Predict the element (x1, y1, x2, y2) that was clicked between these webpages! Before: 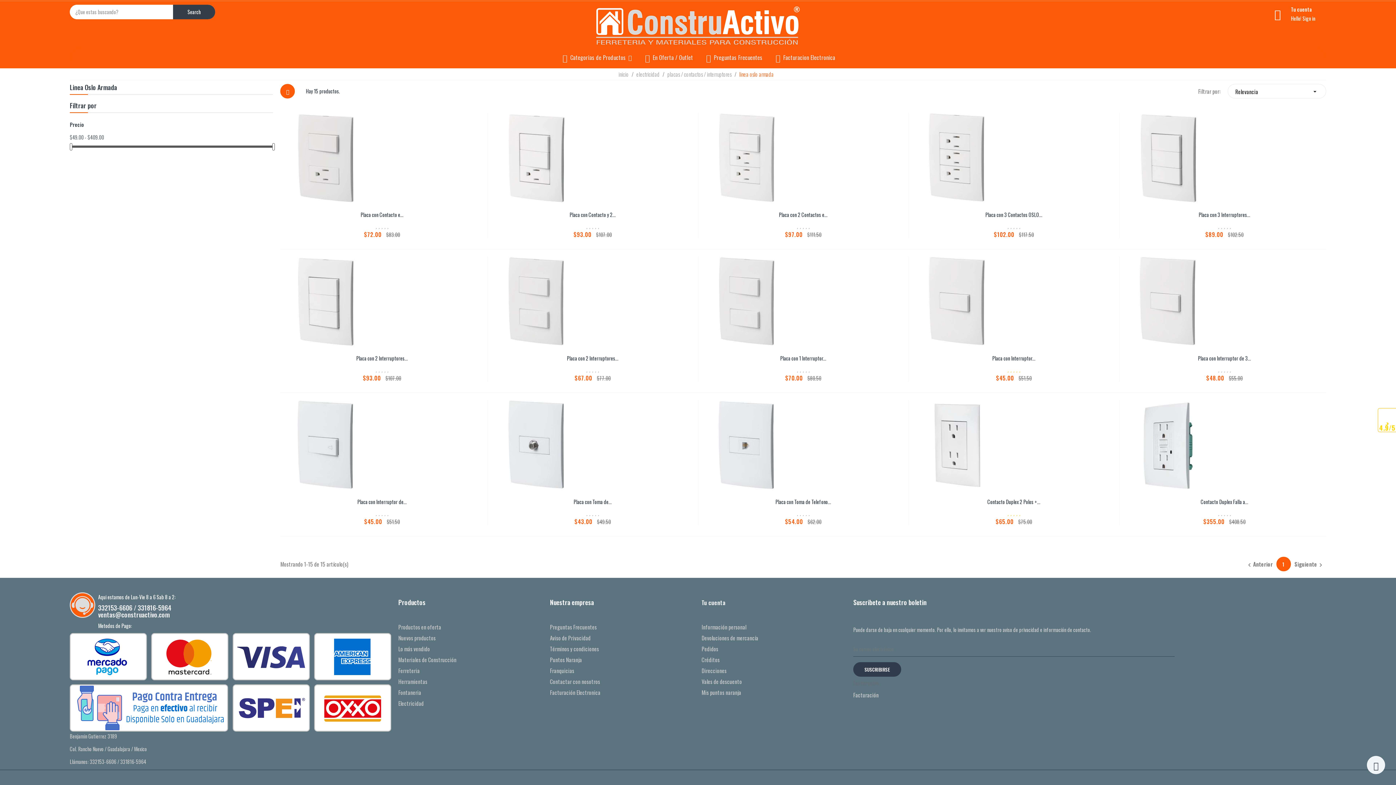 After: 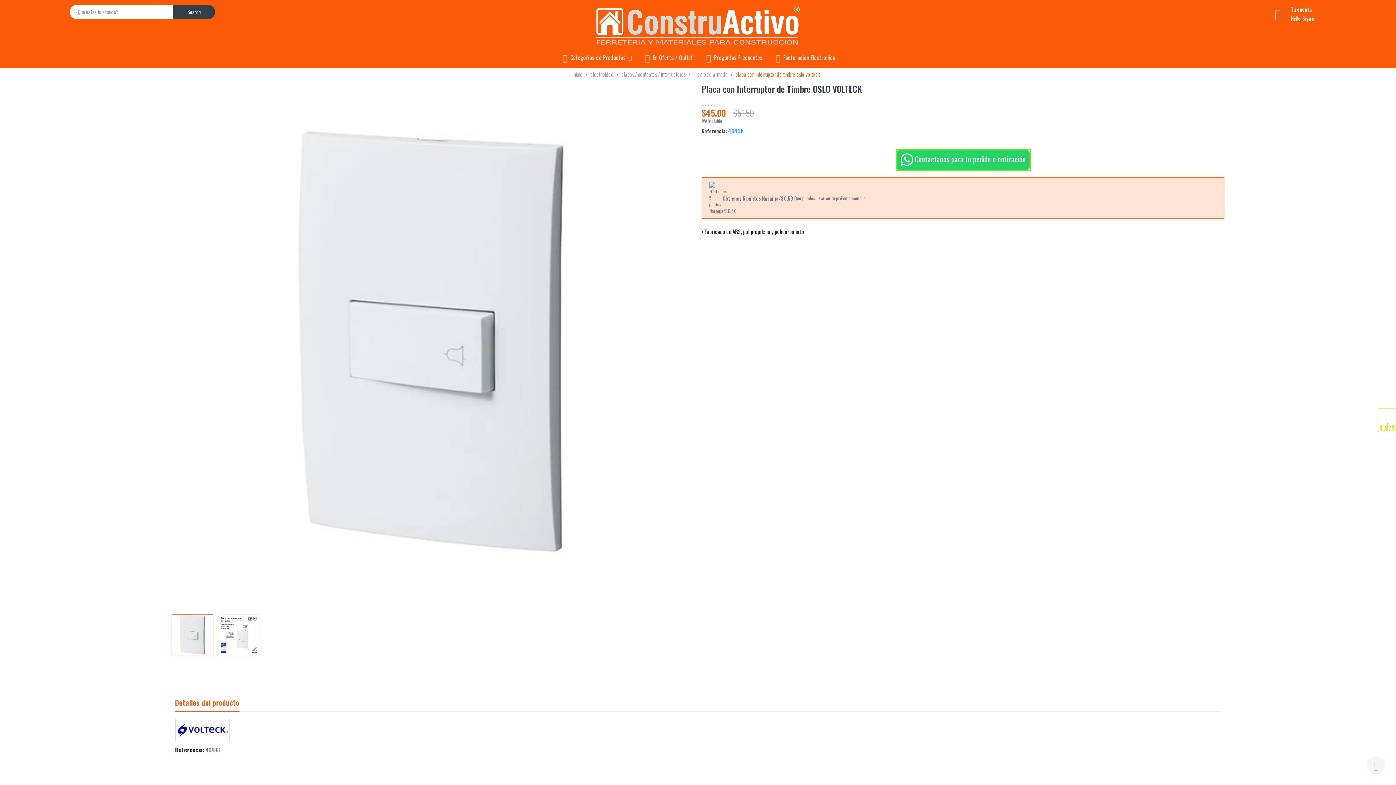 Action: bbox: (357, 498, 406, 505) label: Placa con Interruptor de...